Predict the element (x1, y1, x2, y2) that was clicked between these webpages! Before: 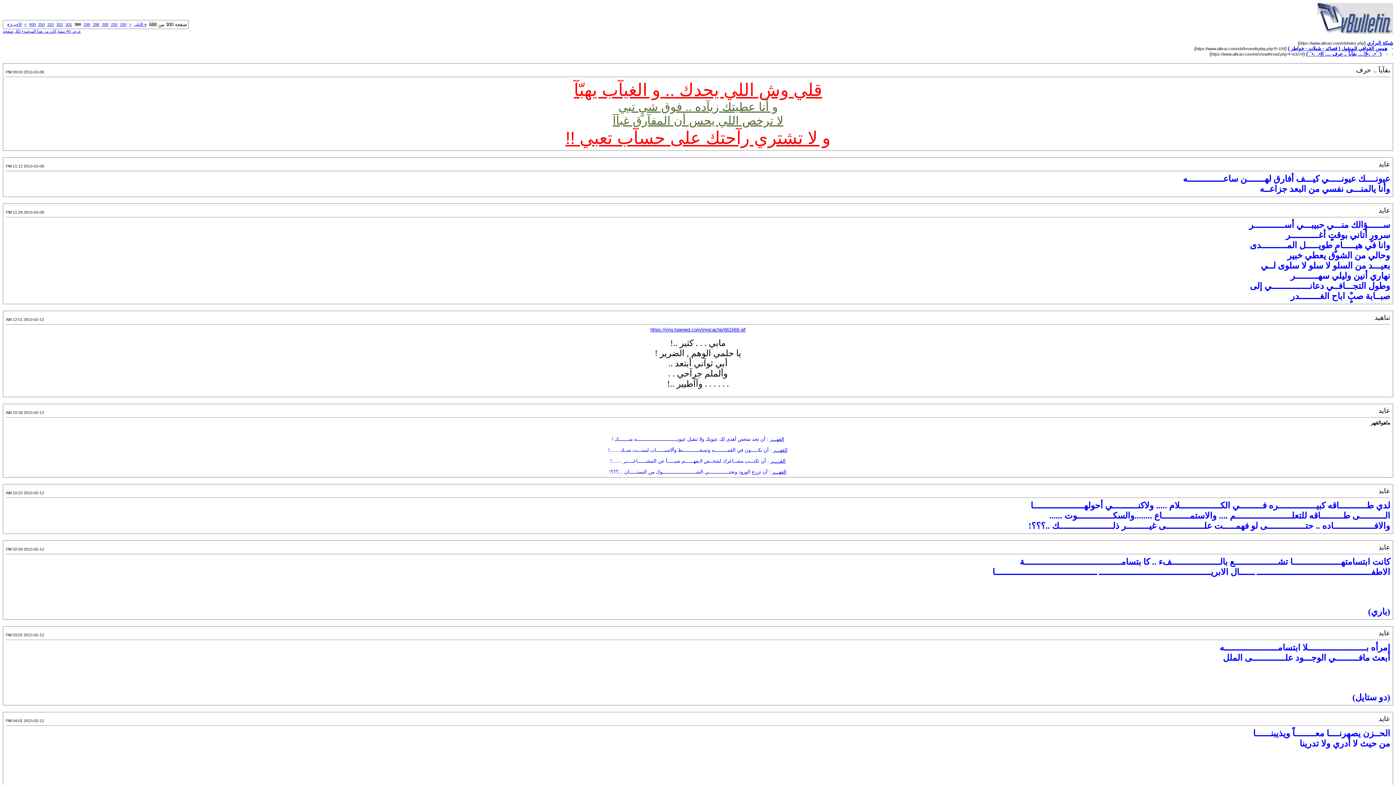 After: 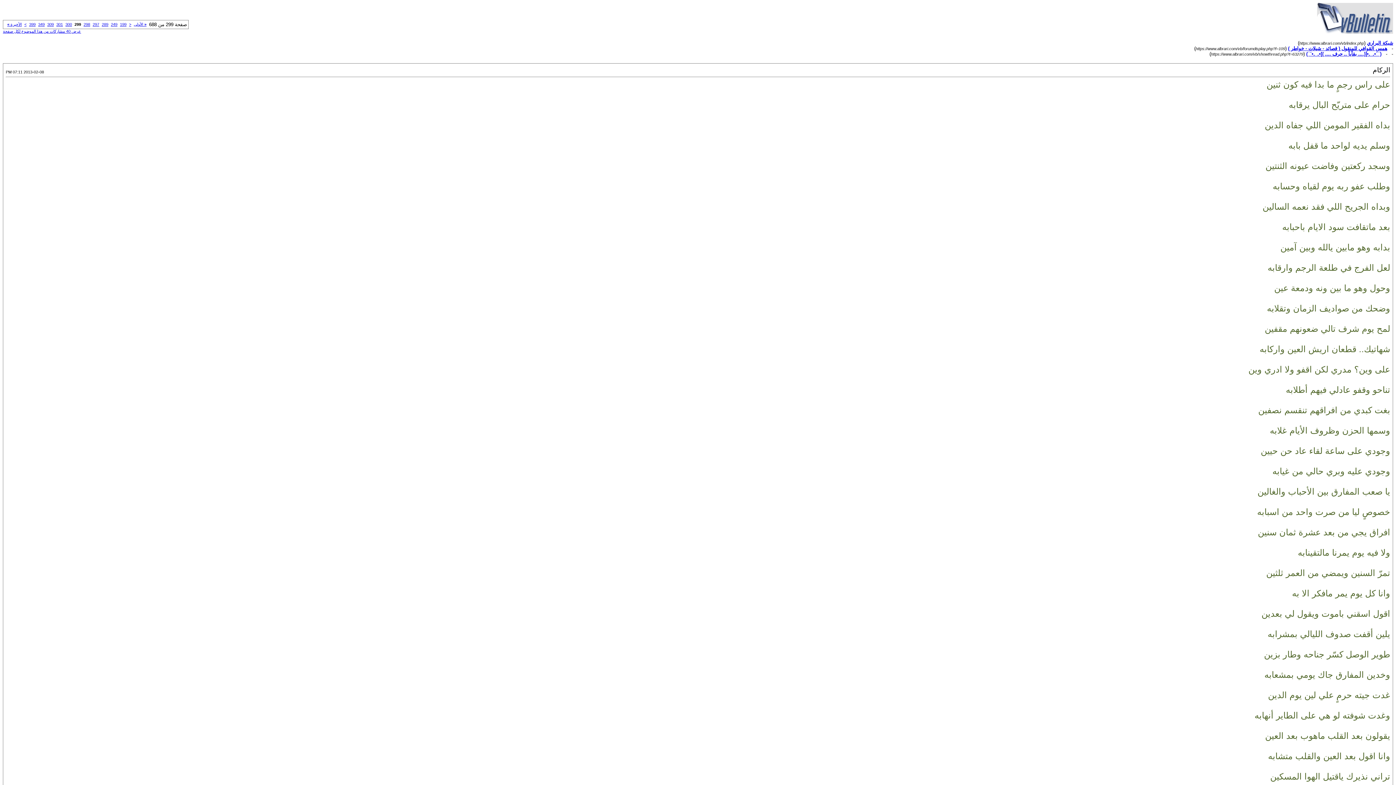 Action: label: 299 bbox: (83, 22, 90, 26)